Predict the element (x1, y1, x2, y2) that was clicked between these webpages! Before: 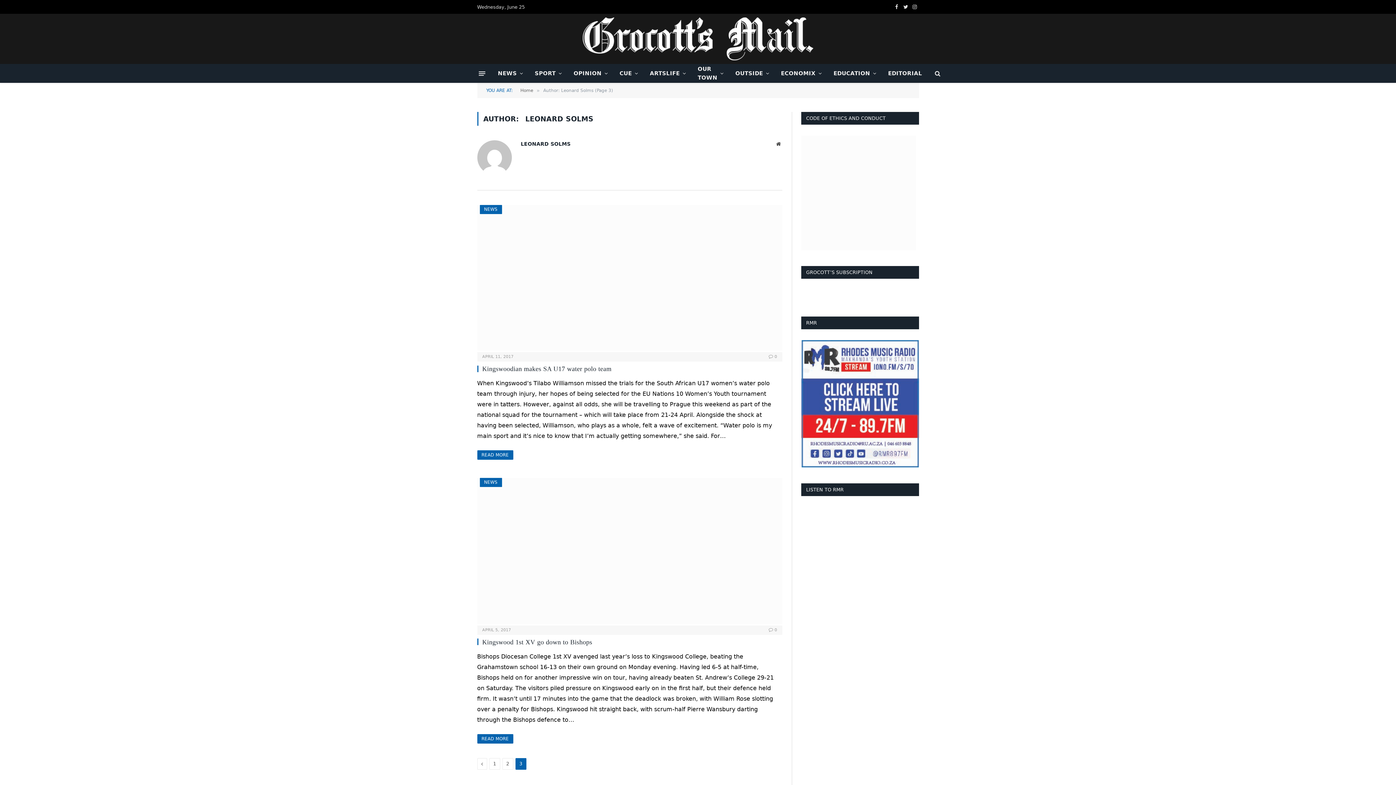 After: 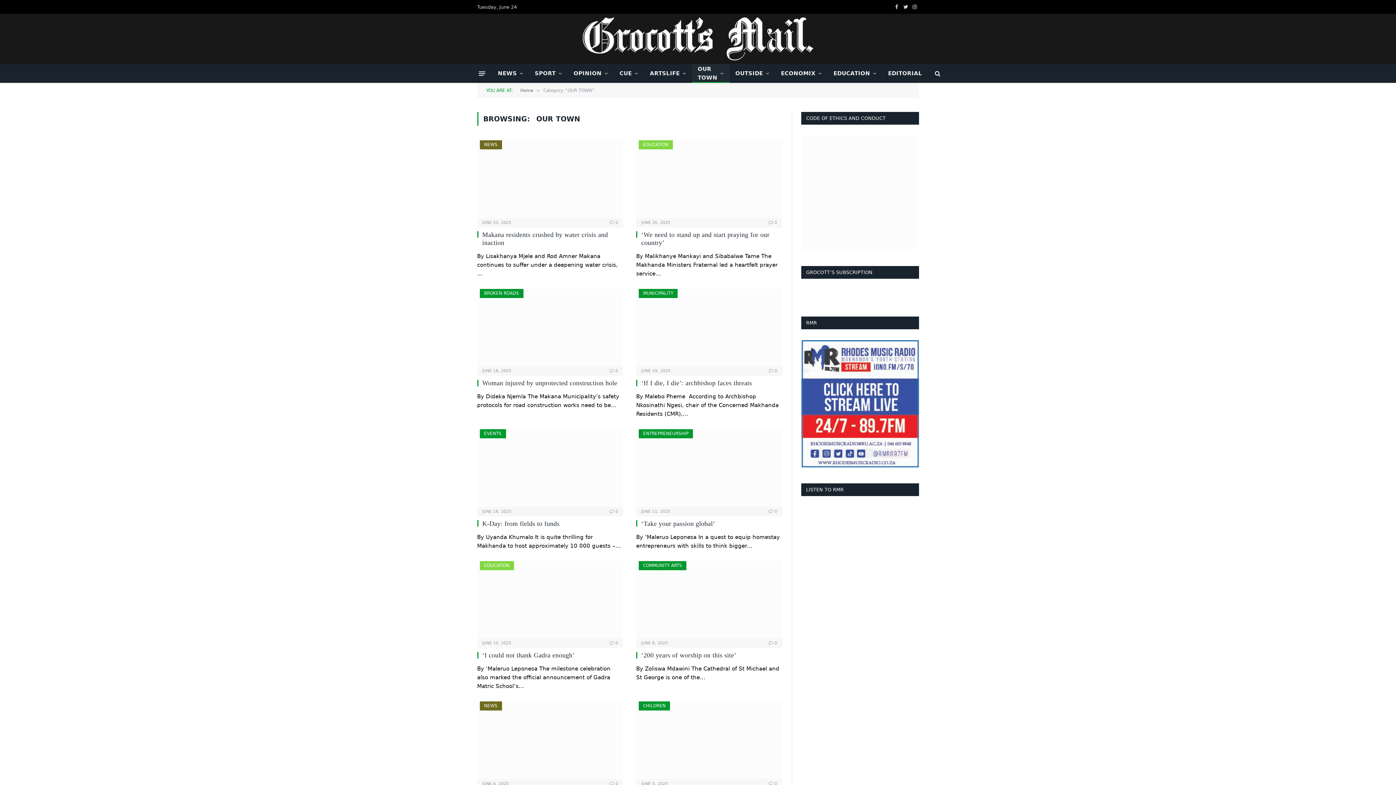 Action: bbox: (692, 64, 729, 82) label: OUR TOWN